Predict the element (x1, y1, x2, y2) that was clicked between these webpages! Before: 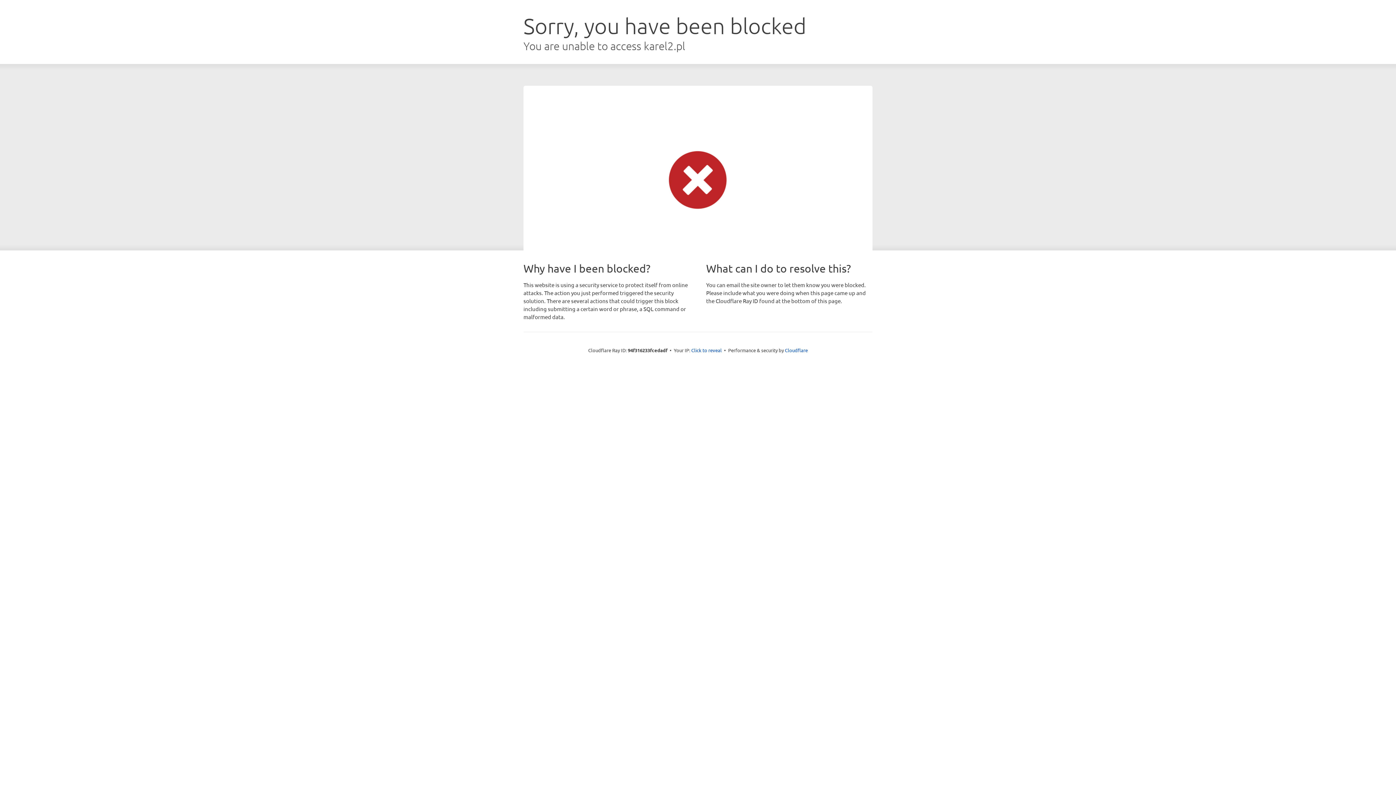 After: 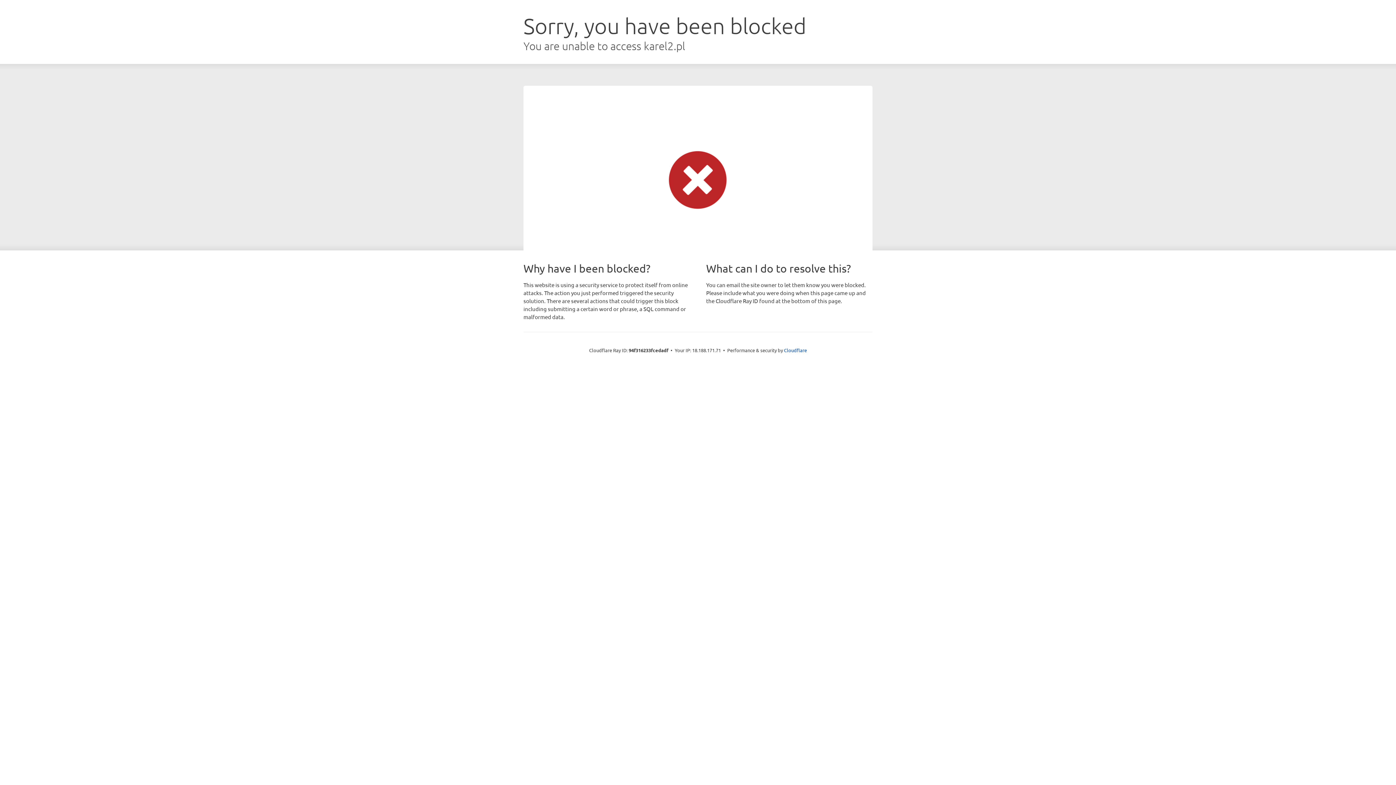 Action: label: Click to reveal bbox: (691, 346, 722, 353)